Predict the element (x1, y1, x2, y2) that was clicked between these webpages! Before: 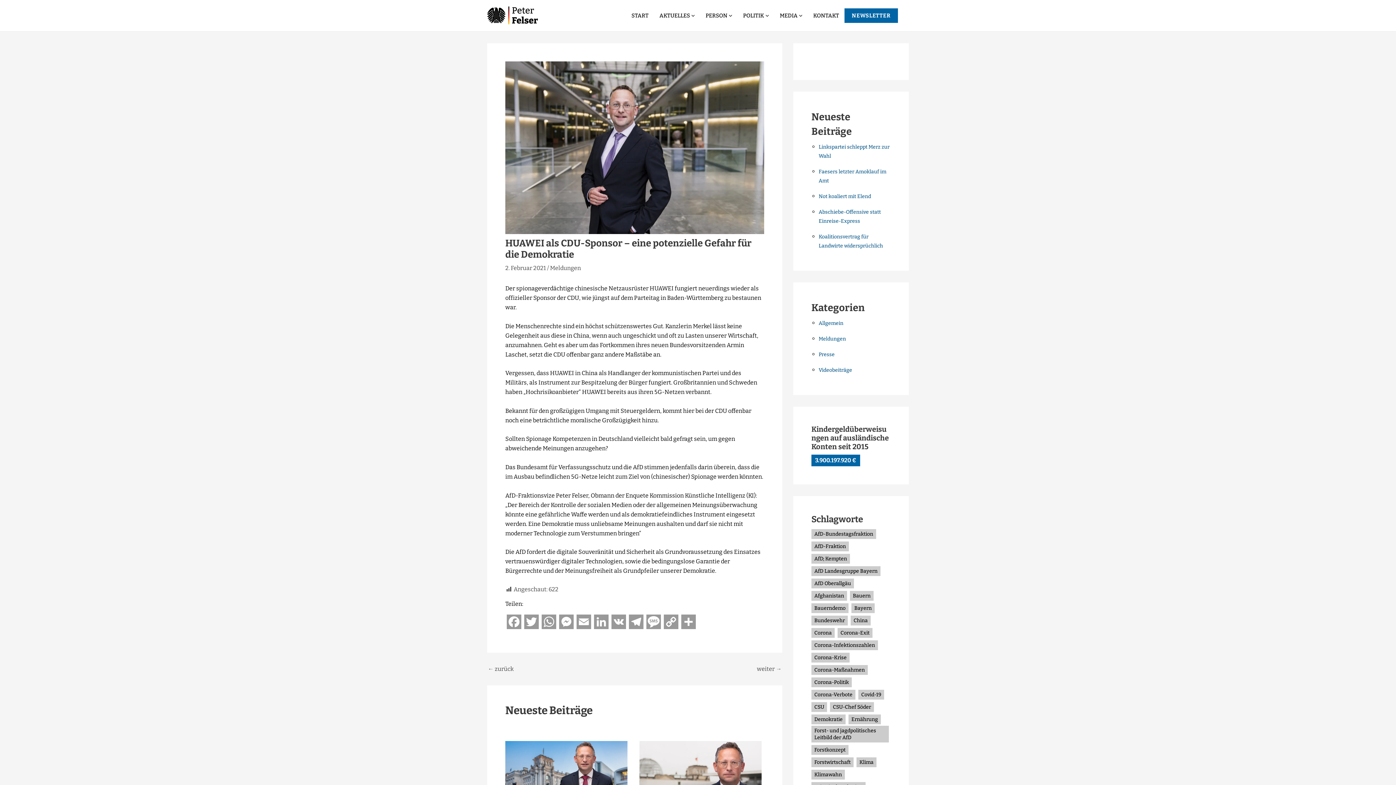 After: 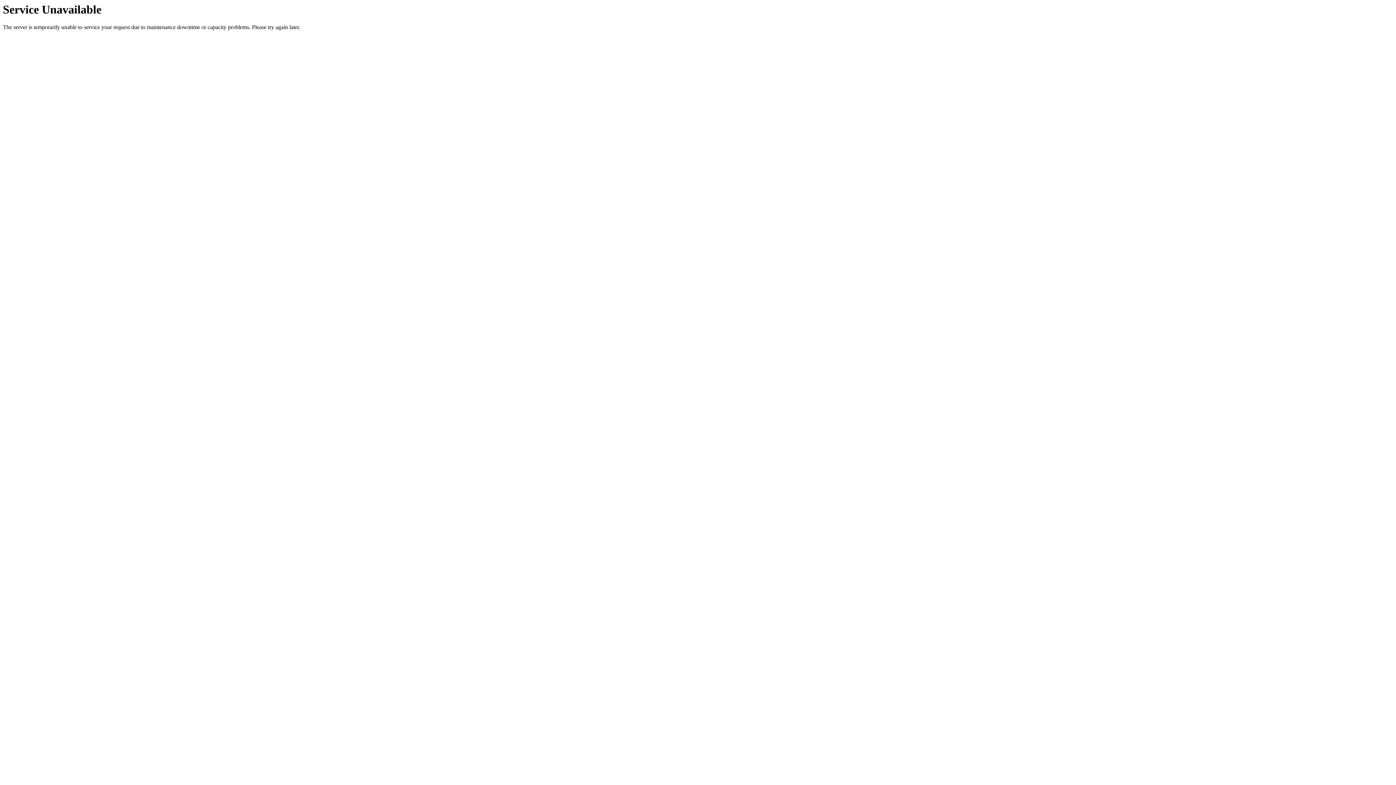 Action: bbox: (851, 603, 874, 613) label: Bayern (35 Einträge)